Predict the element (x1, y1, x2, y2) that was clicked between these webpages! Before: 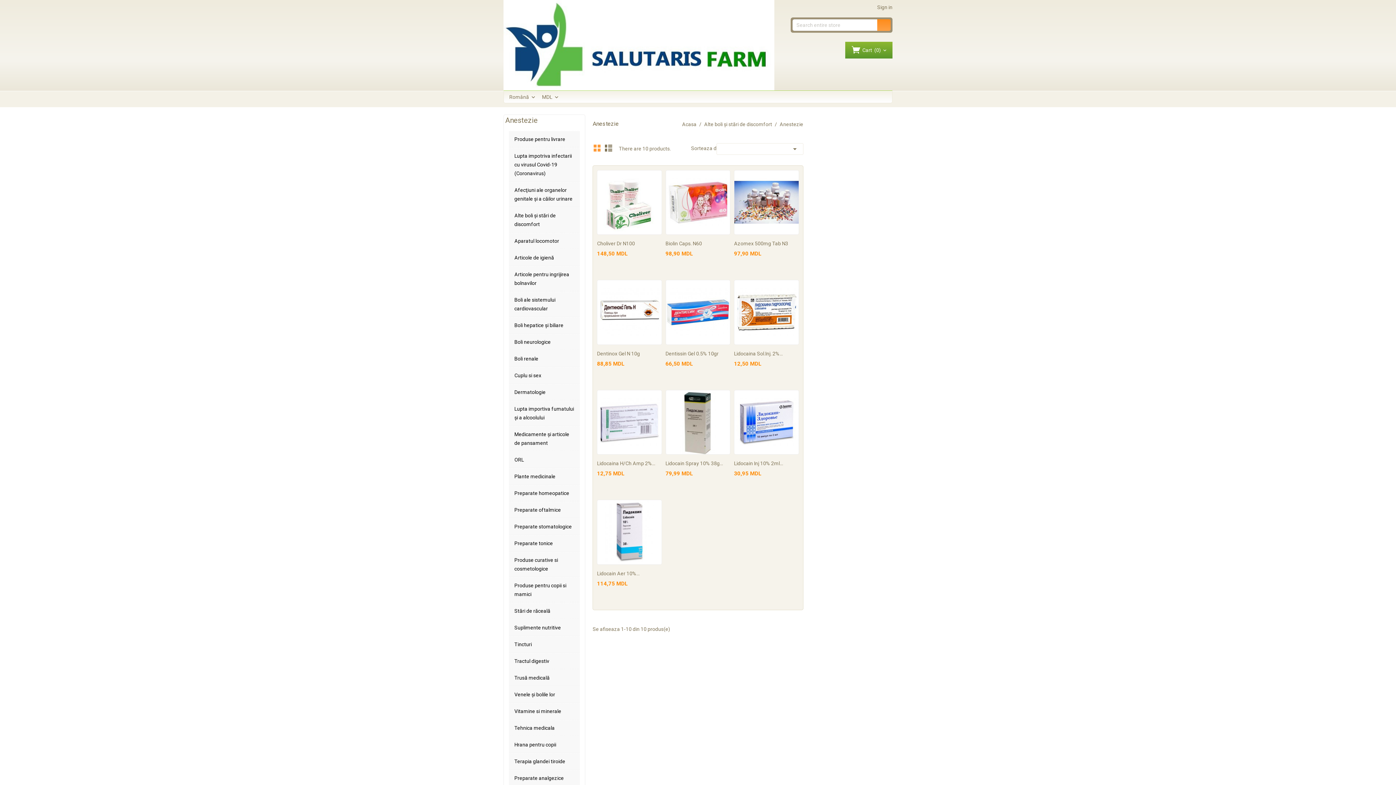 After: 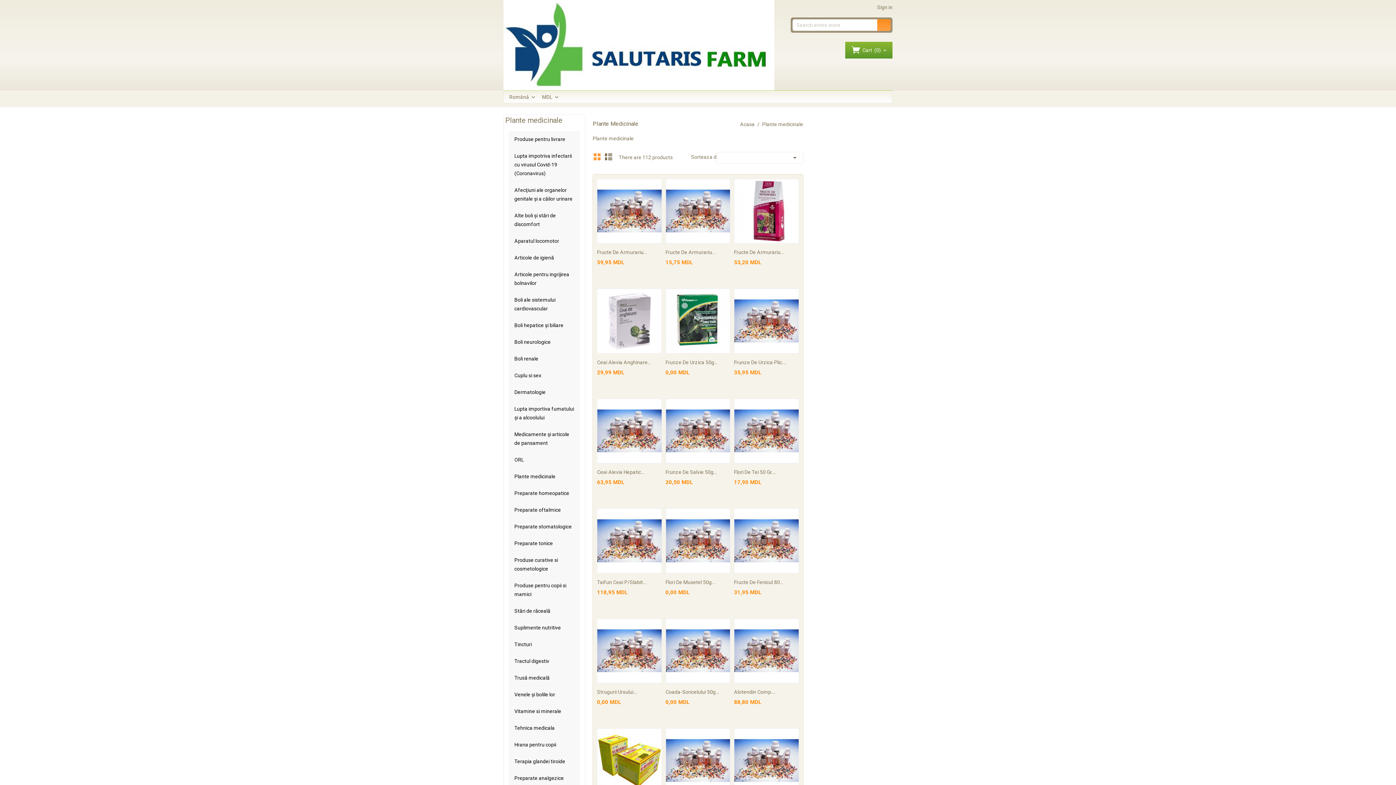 Action: bbox: (509, 468, 580, 485) label: Plante medicinale